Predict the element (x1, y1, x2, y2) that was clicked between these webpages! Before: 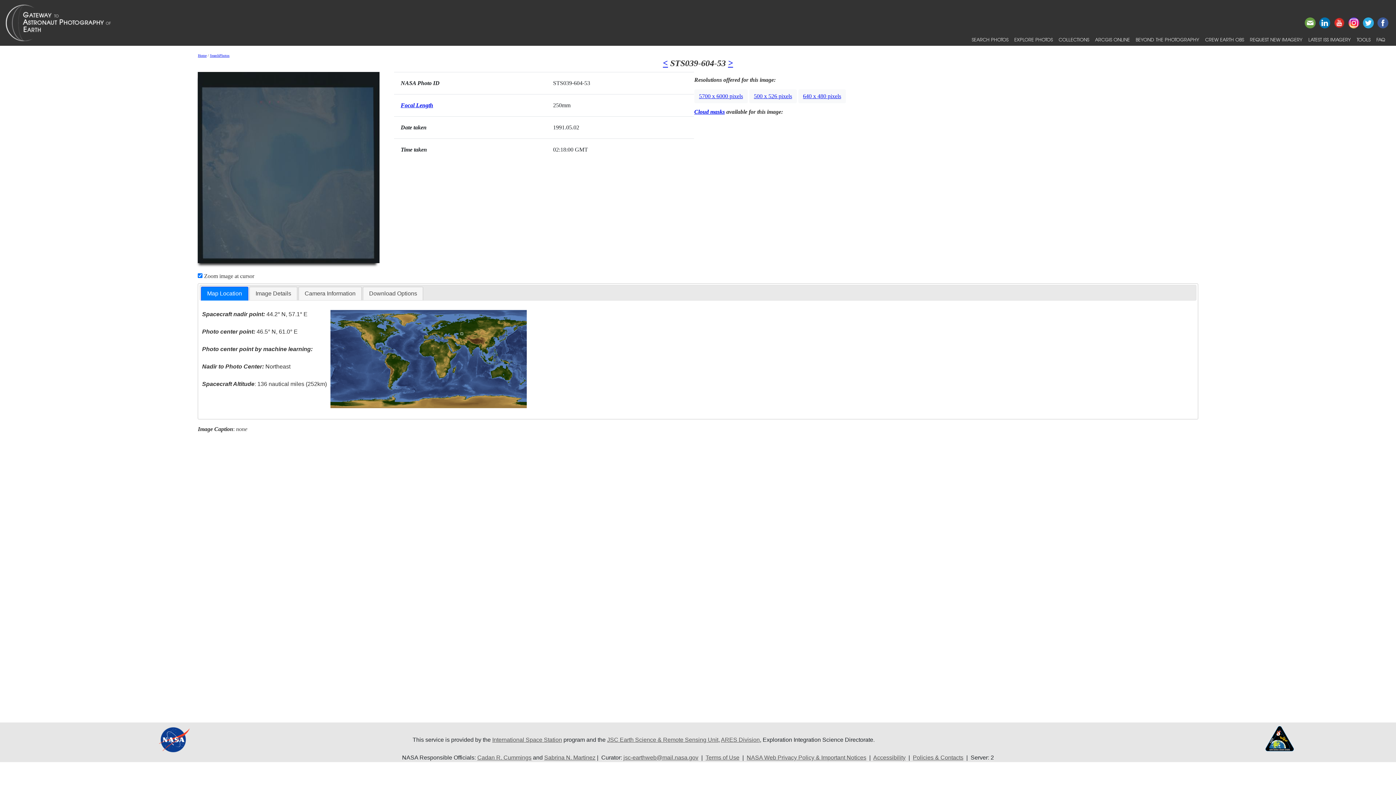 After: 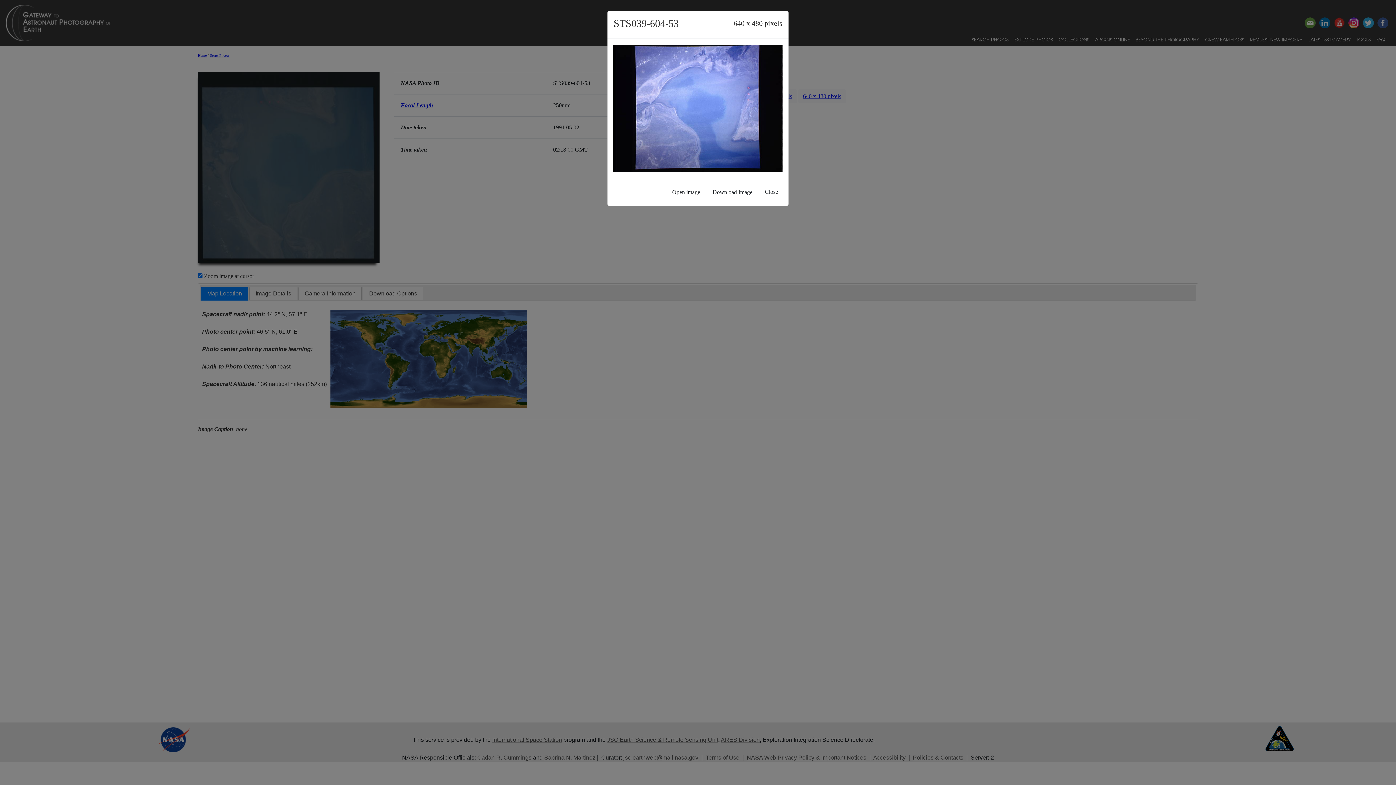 Action: label: 640 x 480 pixels bbox: (798, 89, 846, 103)